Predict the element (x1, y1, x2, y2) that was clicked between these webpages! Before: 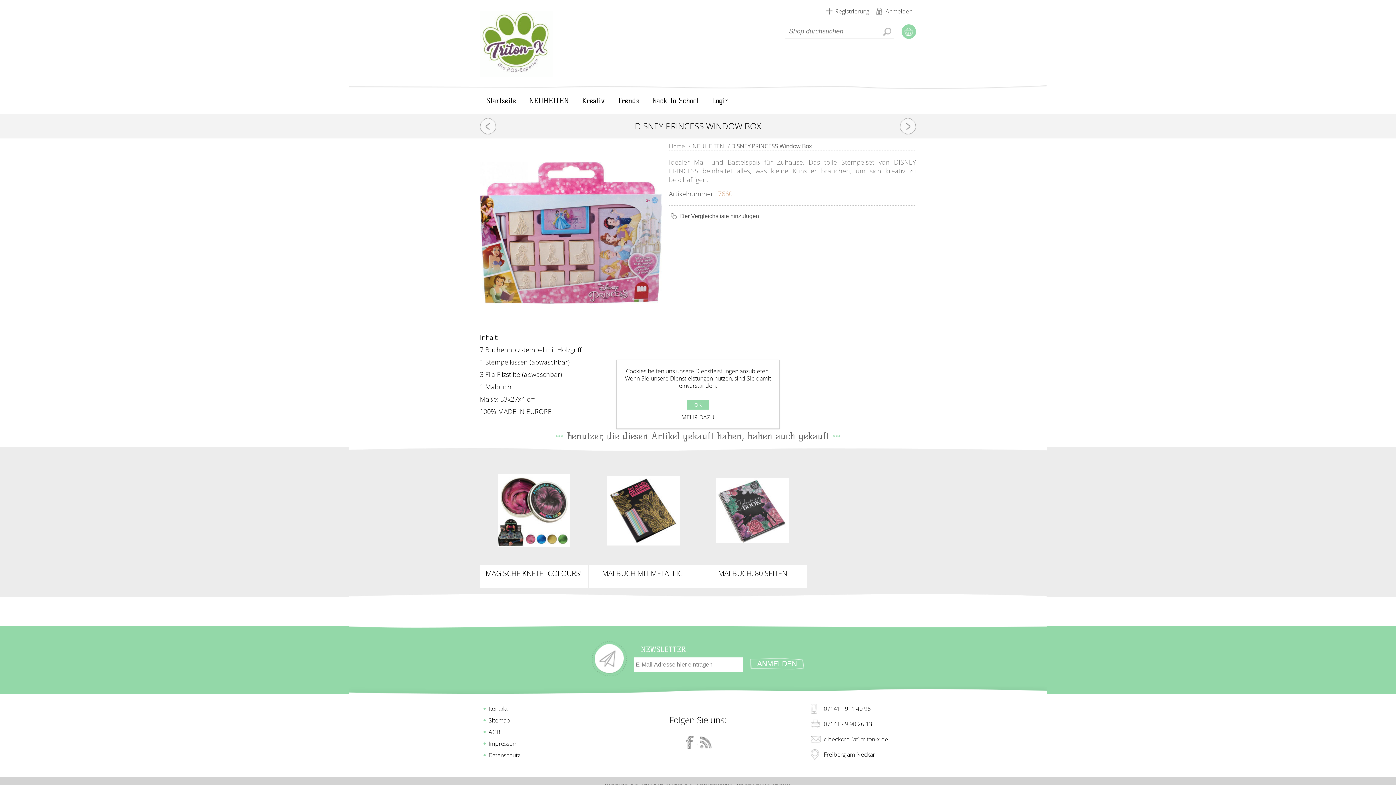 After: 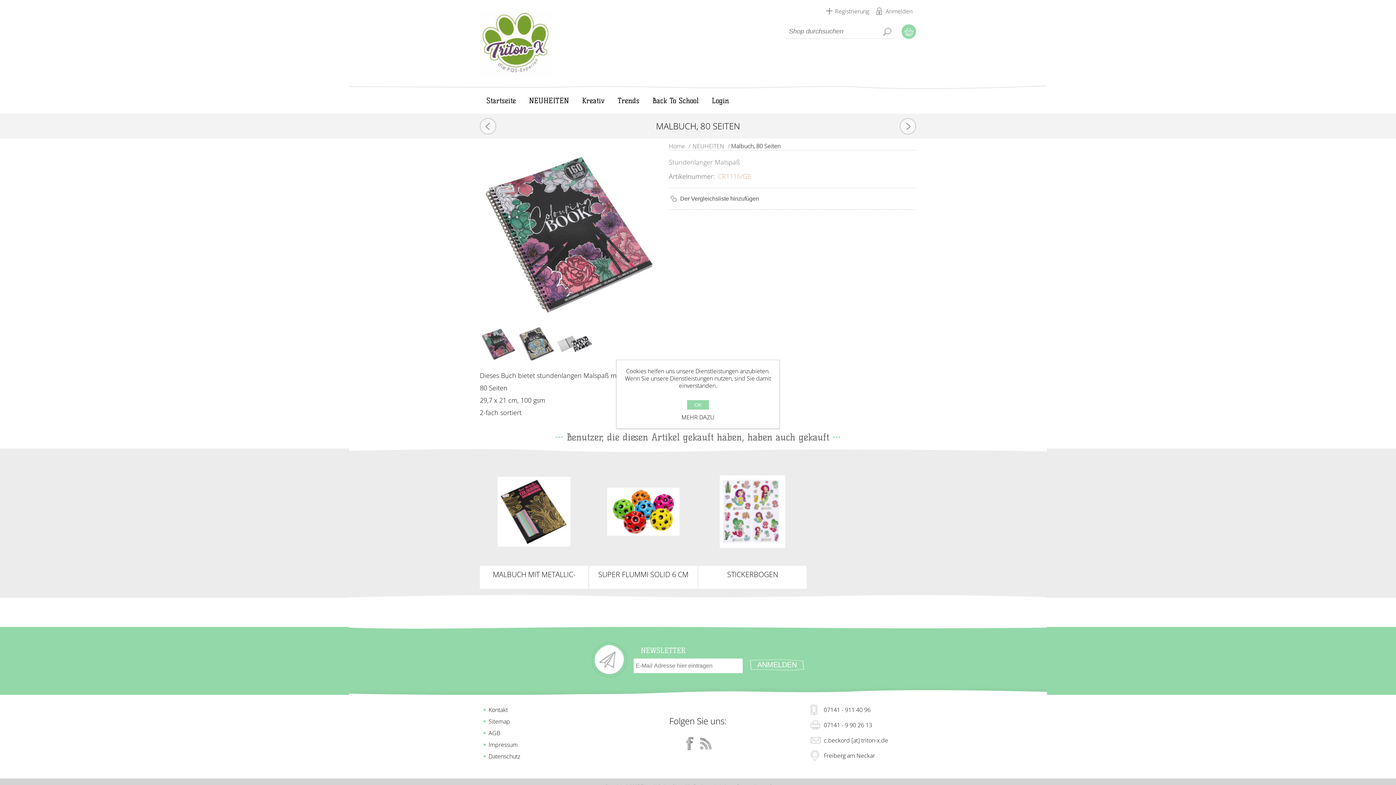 Action: label: MALBUCH, 80 SEITEN bbox: (702, 569, 802, 578)